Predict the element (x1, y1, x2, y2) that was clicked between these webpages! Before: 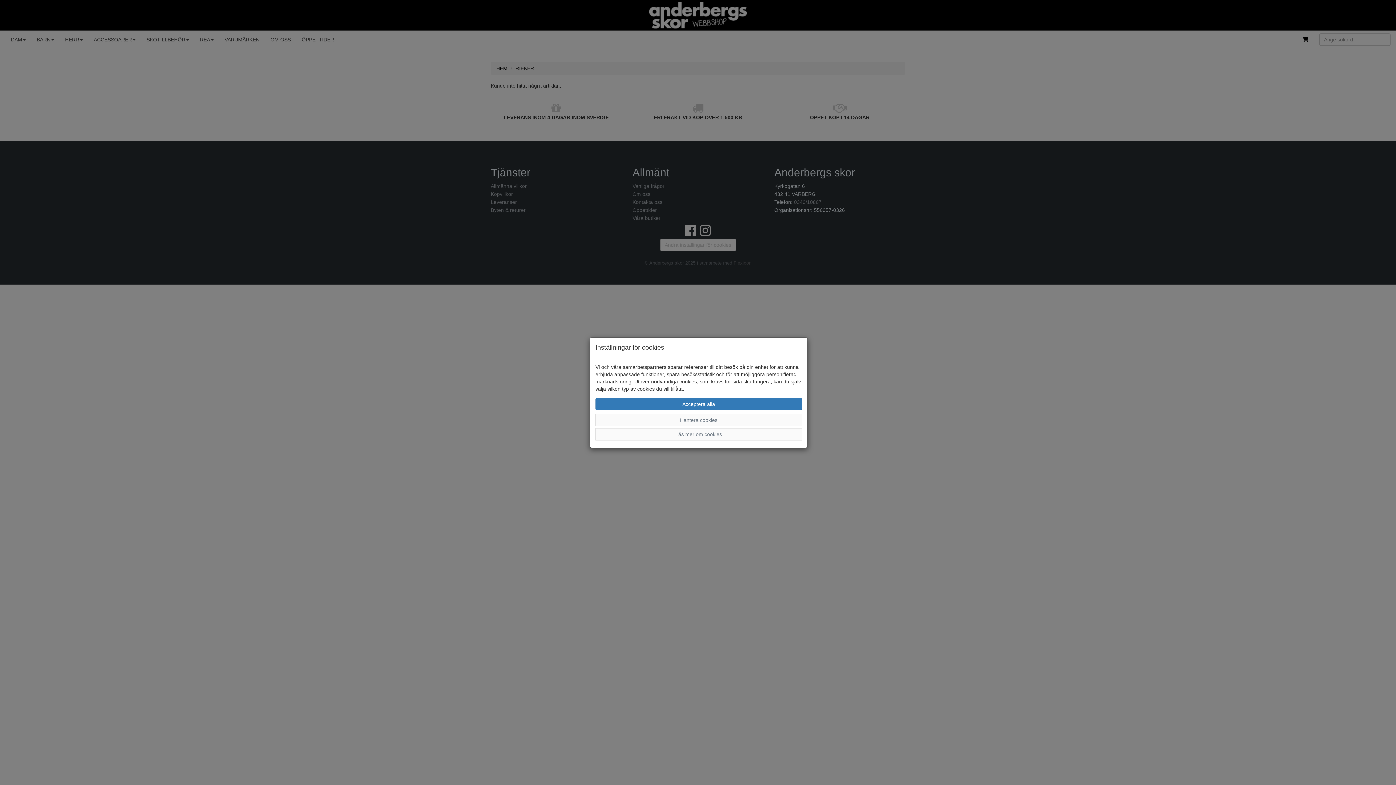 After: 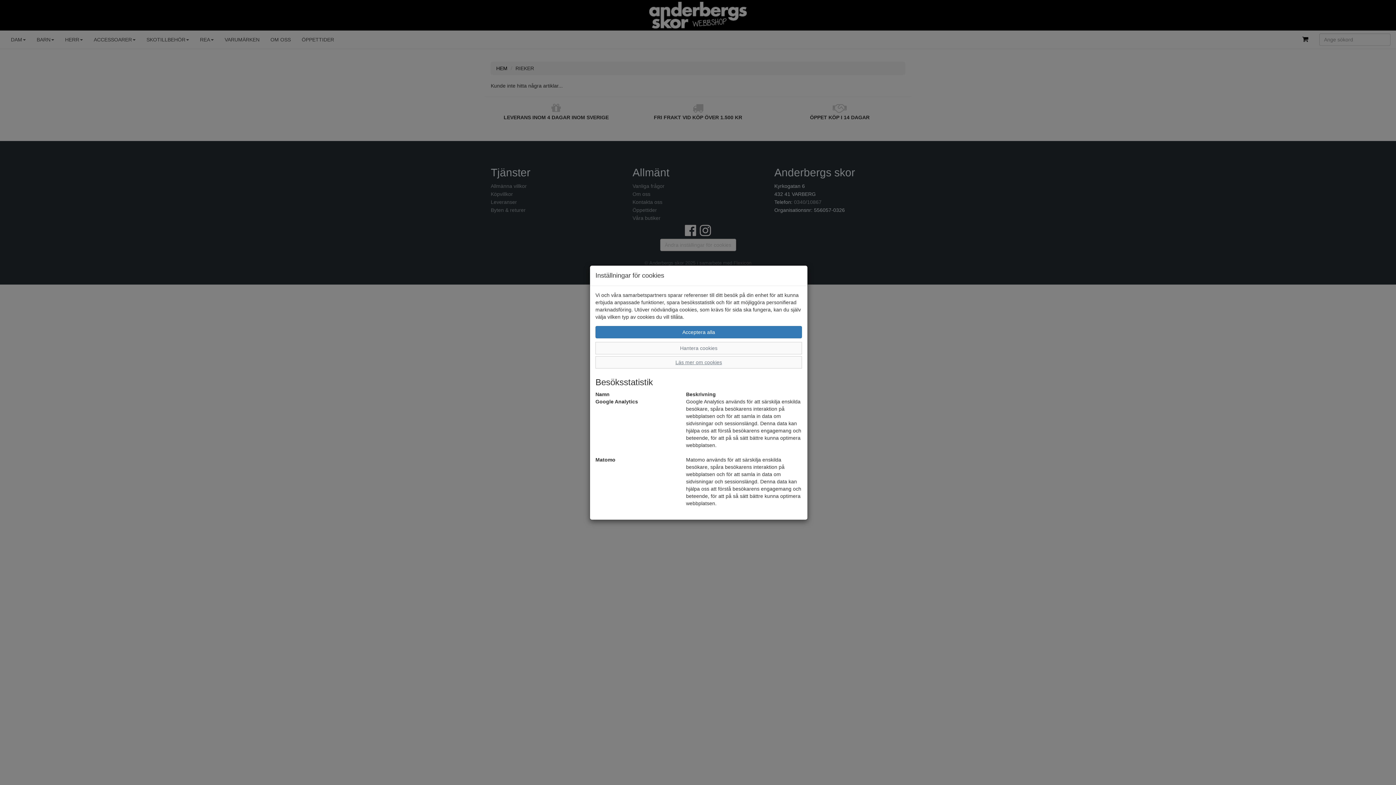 Action: label: Läs mer om cookies bbox: (595, 428, 802, 440)